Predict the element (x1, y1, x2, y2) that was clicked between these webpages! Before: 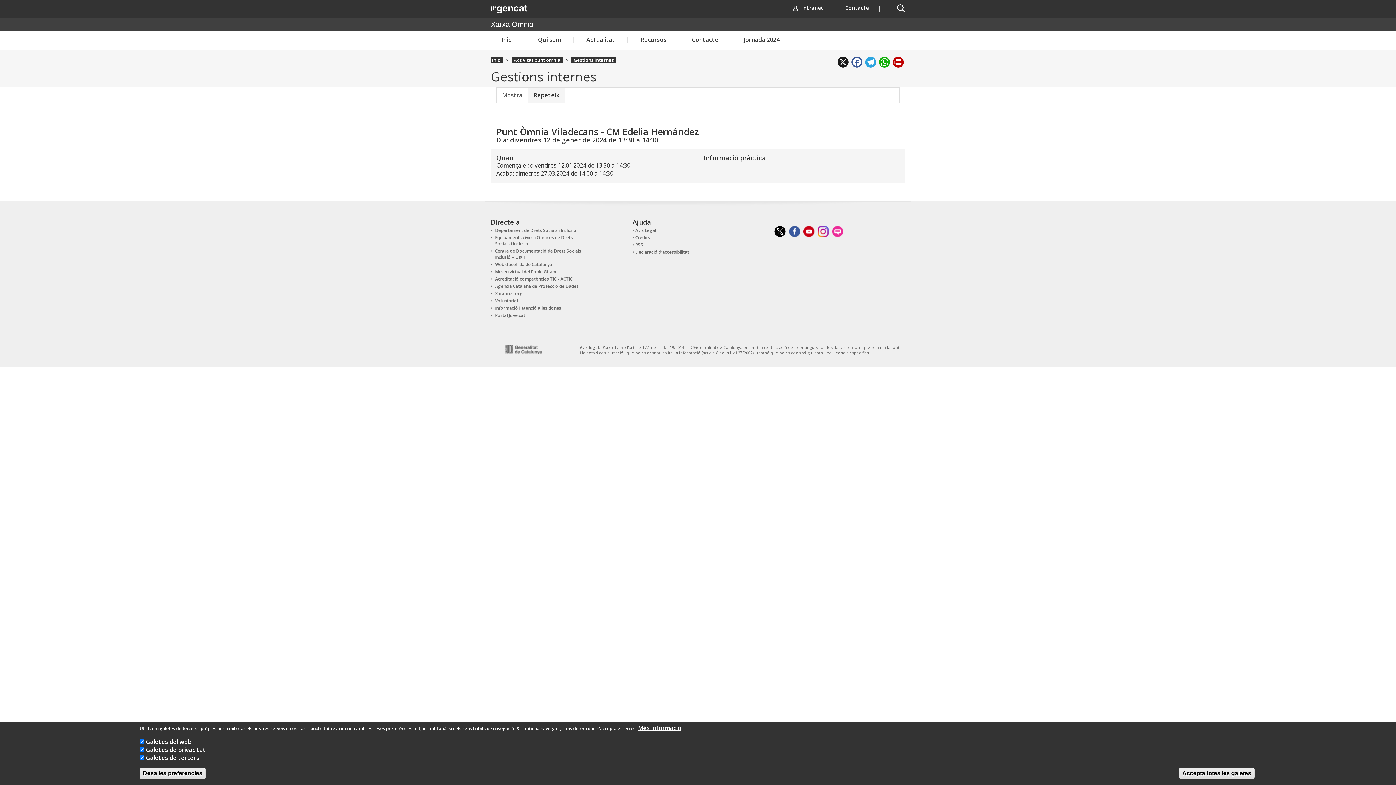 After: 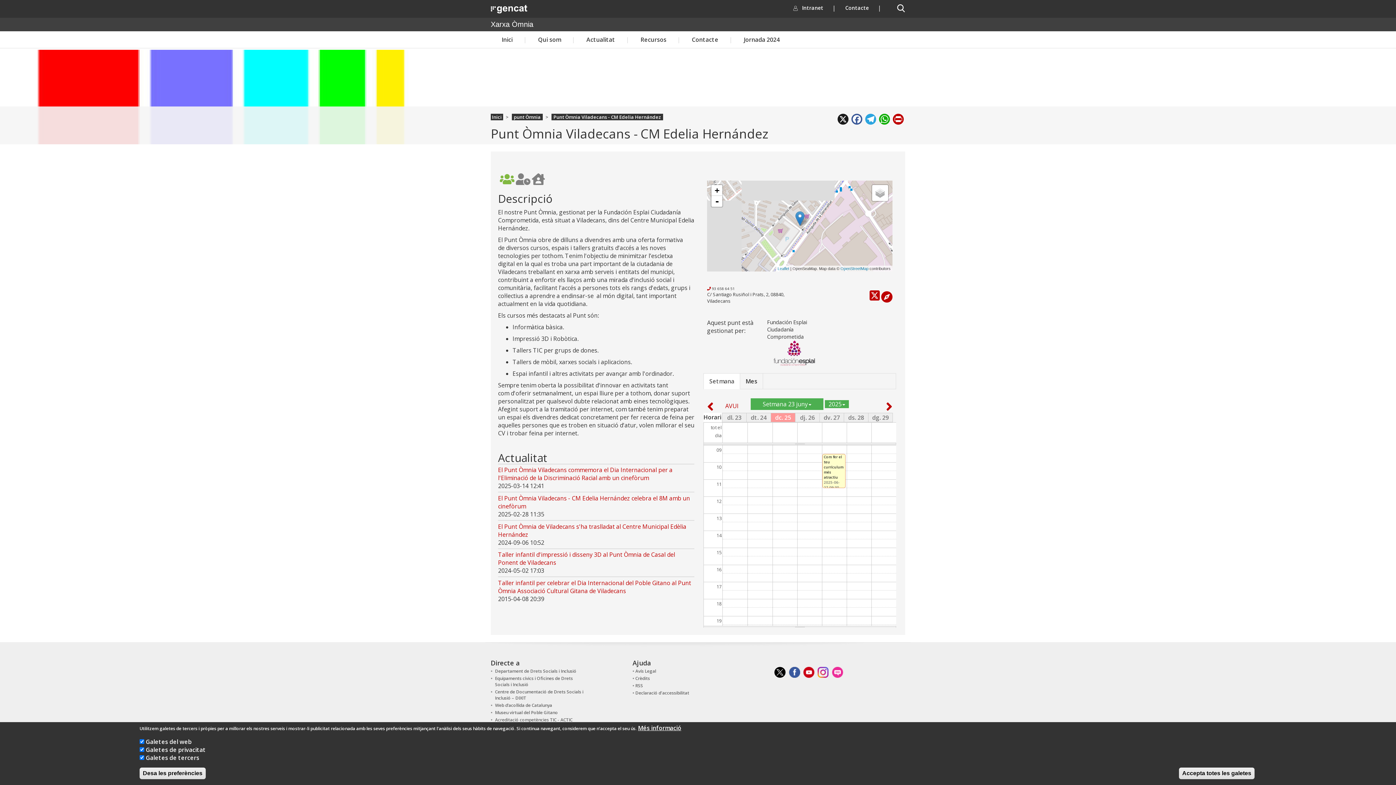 Action: label: Punt Òmnia Viladecans - CM Edelia Hernández bbox: (496, 125, 698, 137)